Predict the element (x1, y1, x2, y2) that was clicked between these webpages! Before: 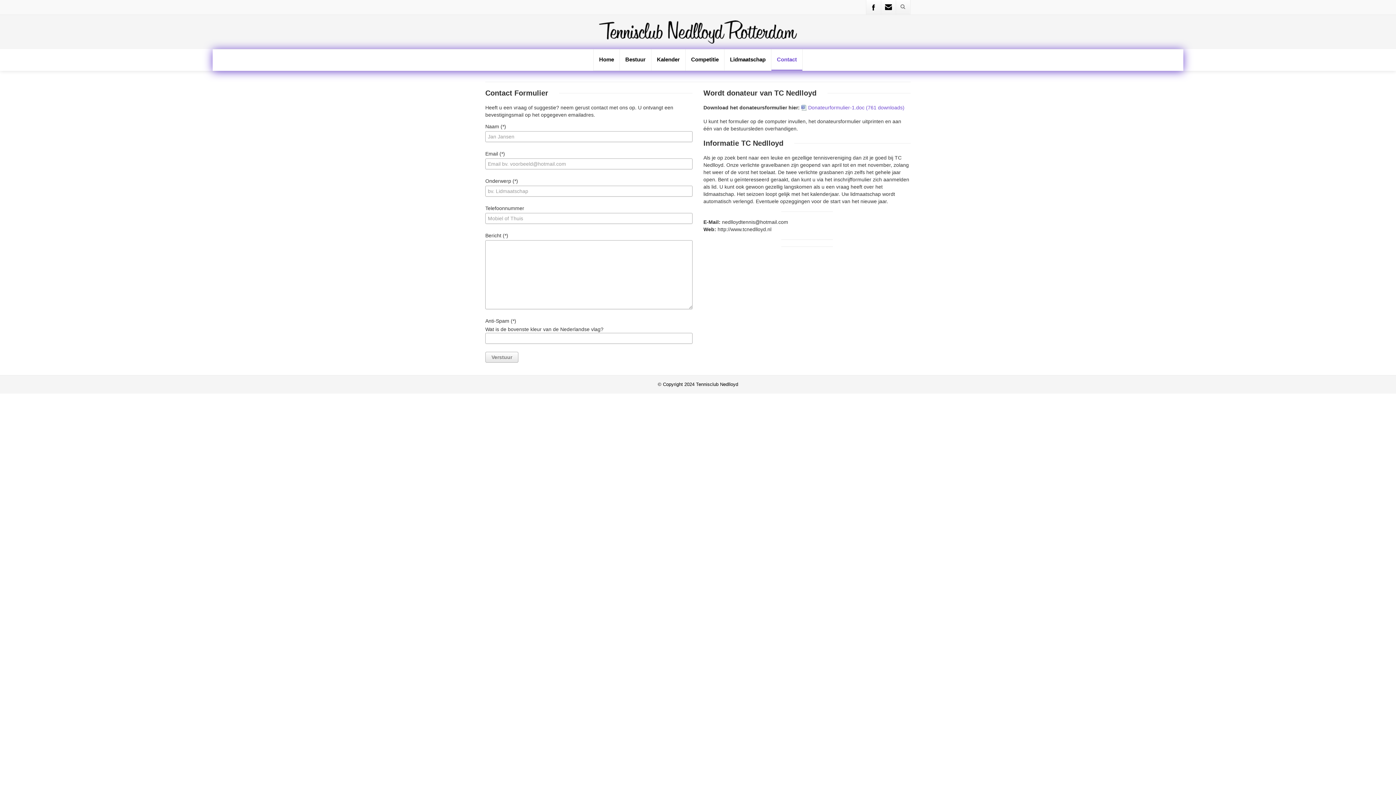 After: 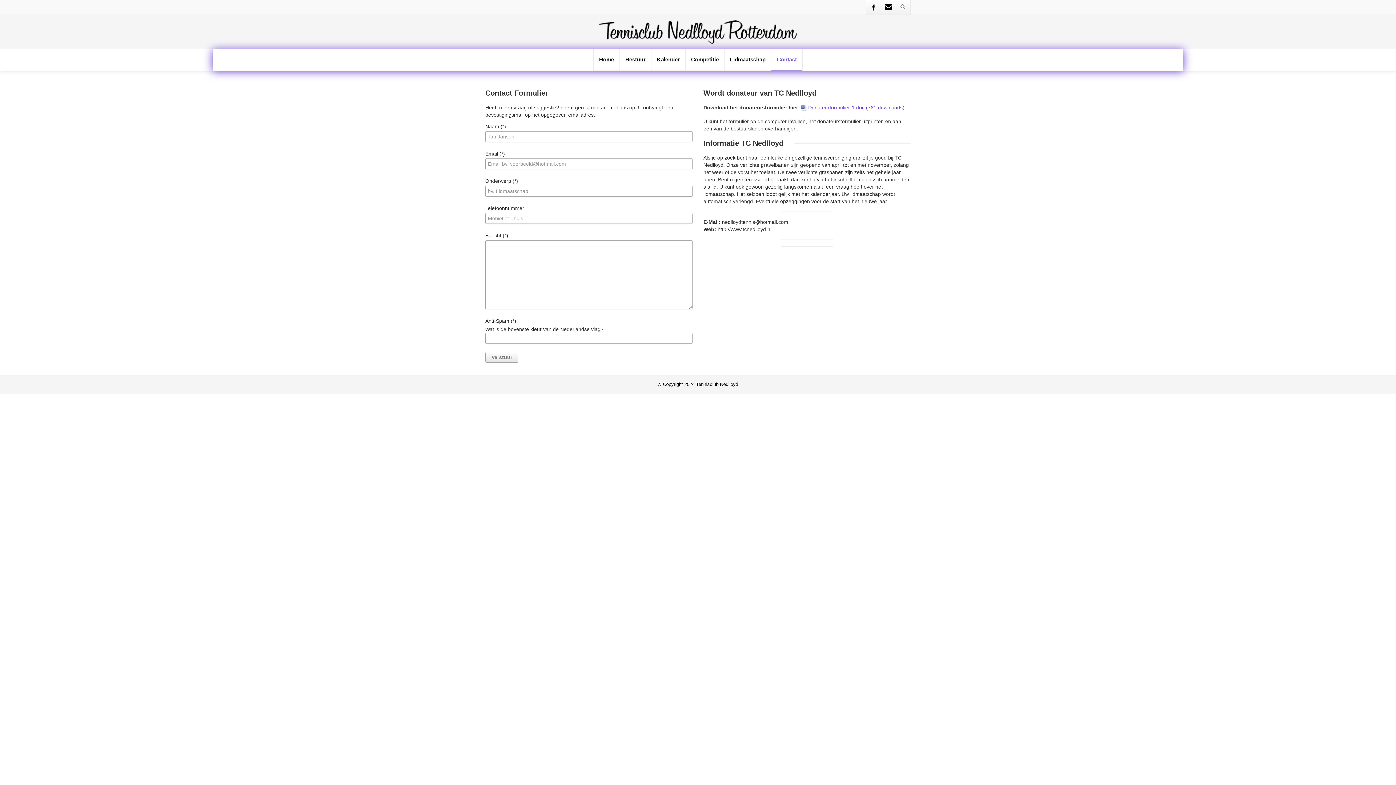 Action: bbox: (881, 0, 896, 14)